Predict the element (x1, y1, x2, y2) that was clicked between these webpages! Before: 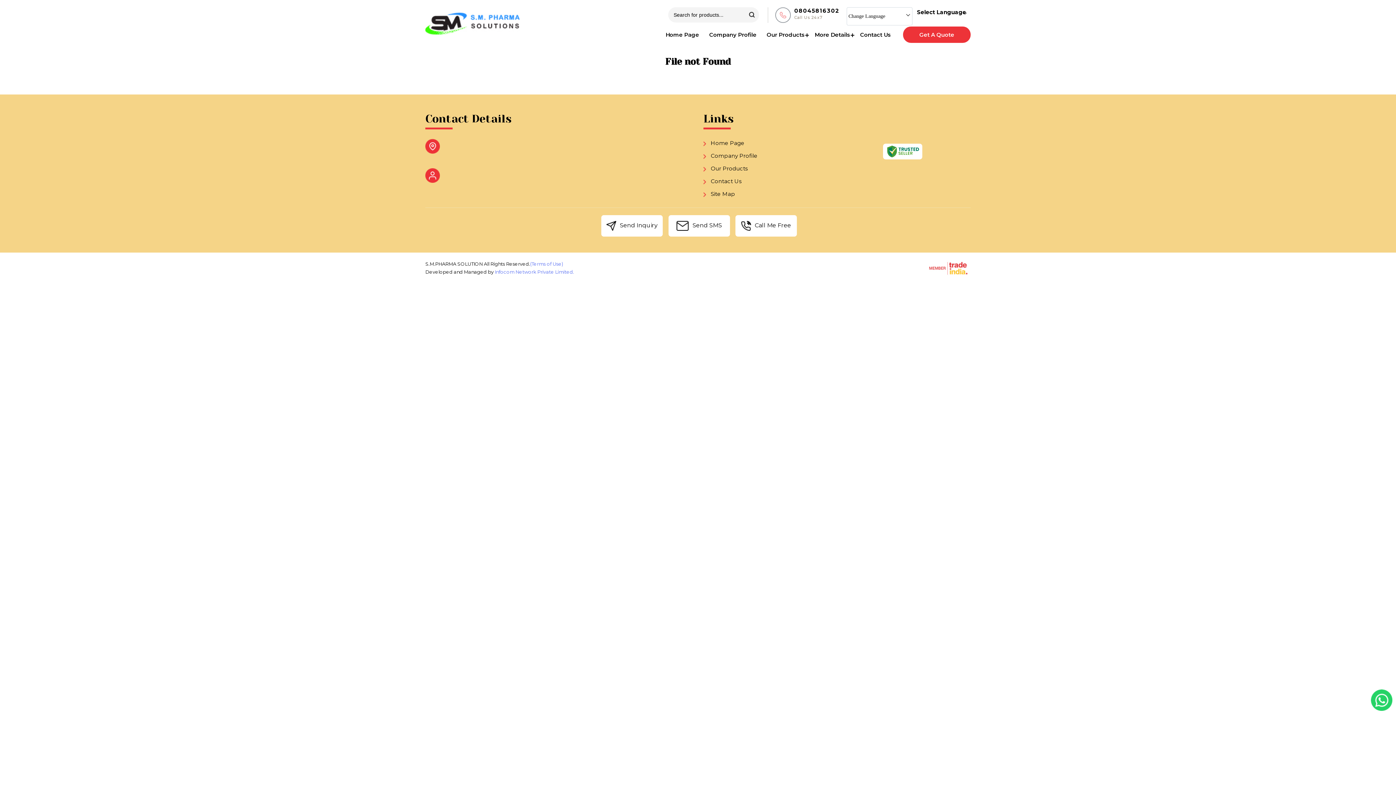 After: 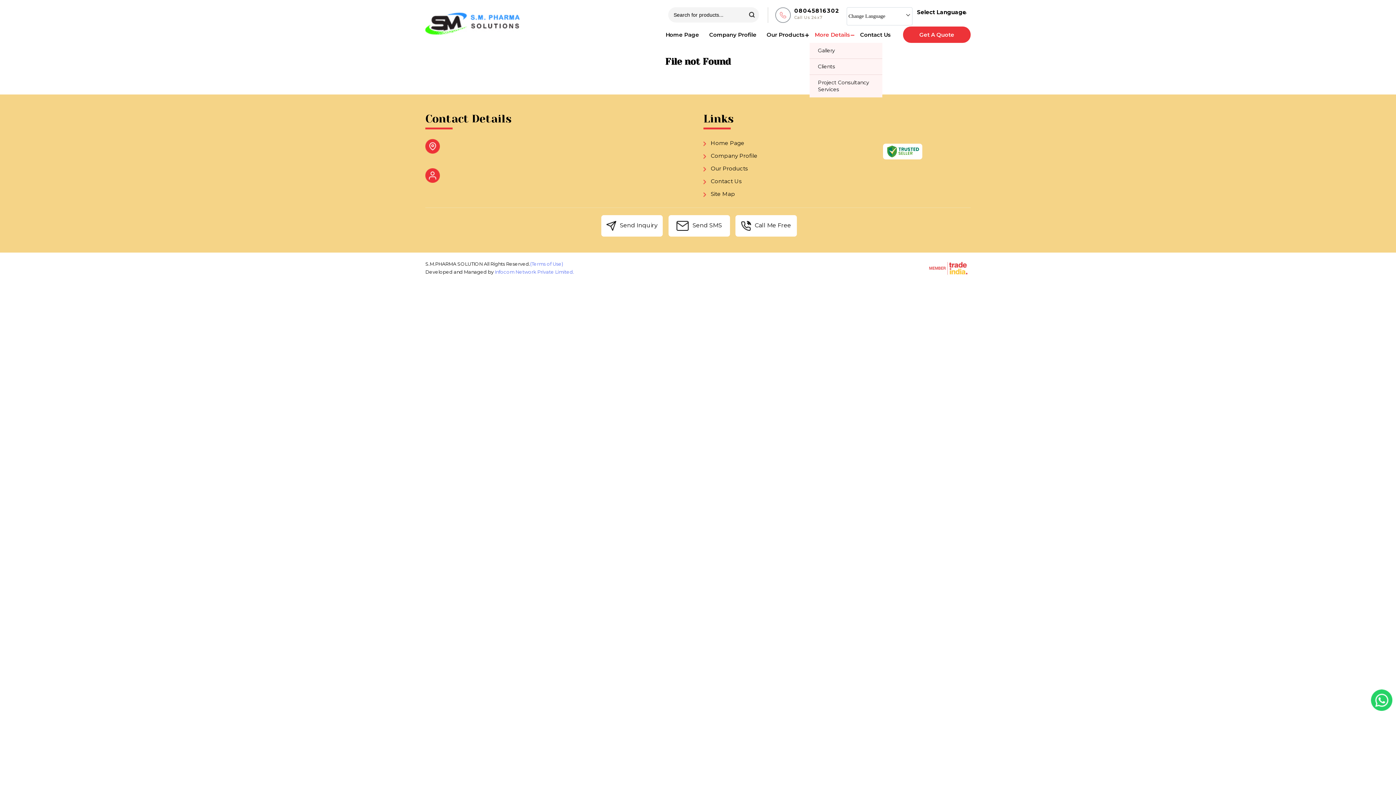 Action: bbox: (809, 26, 855, 42) label: More Details